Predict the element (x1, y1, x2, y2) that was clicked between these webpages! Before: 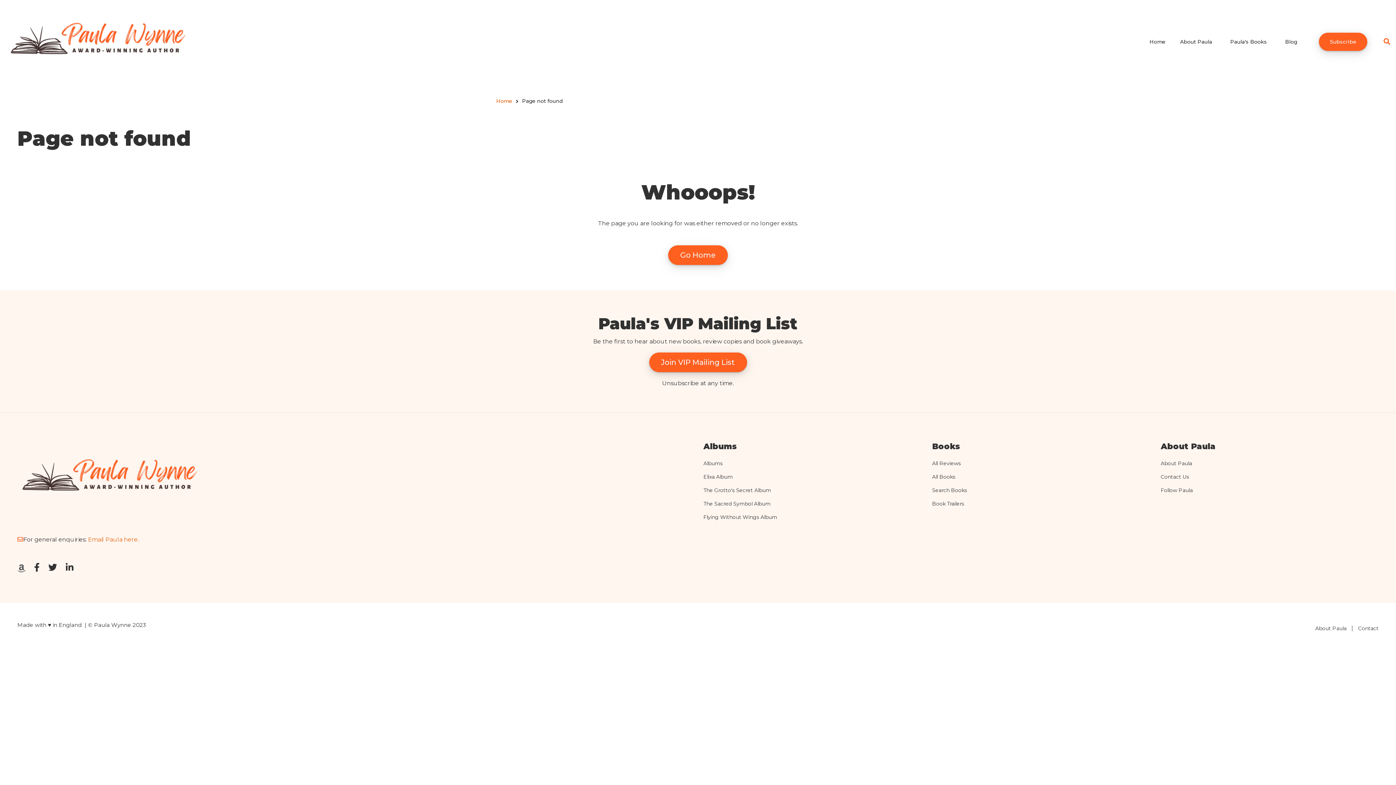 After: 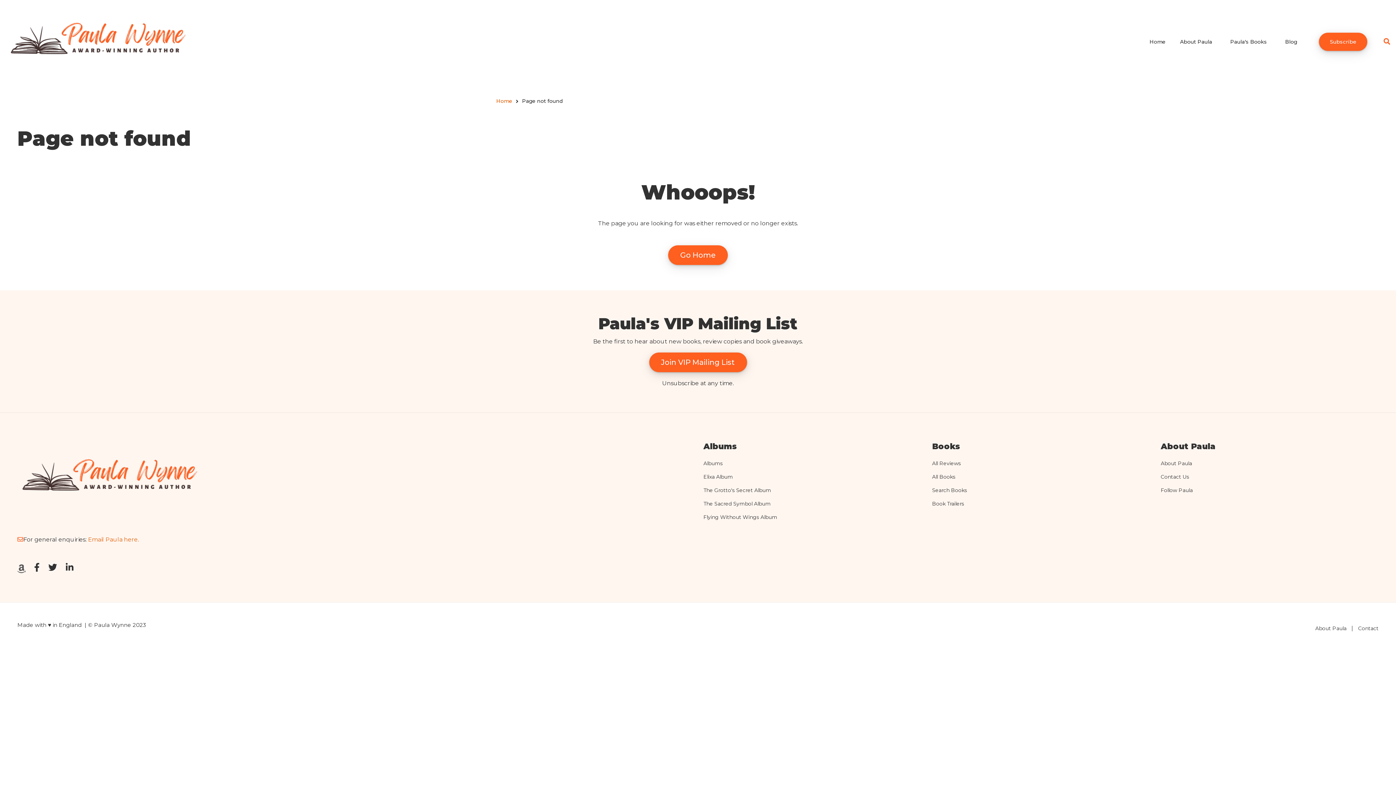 Action: bbox: (17, 563, 25, 572)